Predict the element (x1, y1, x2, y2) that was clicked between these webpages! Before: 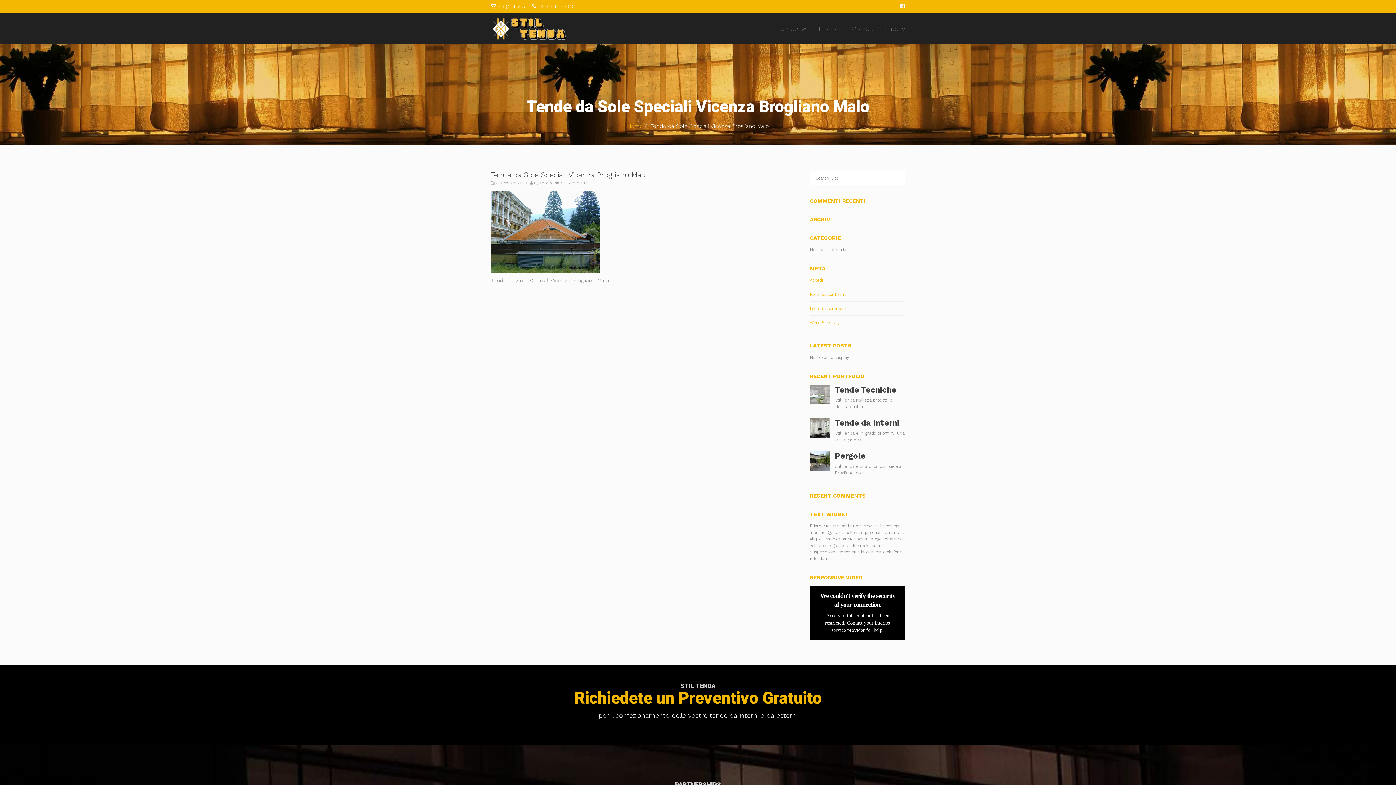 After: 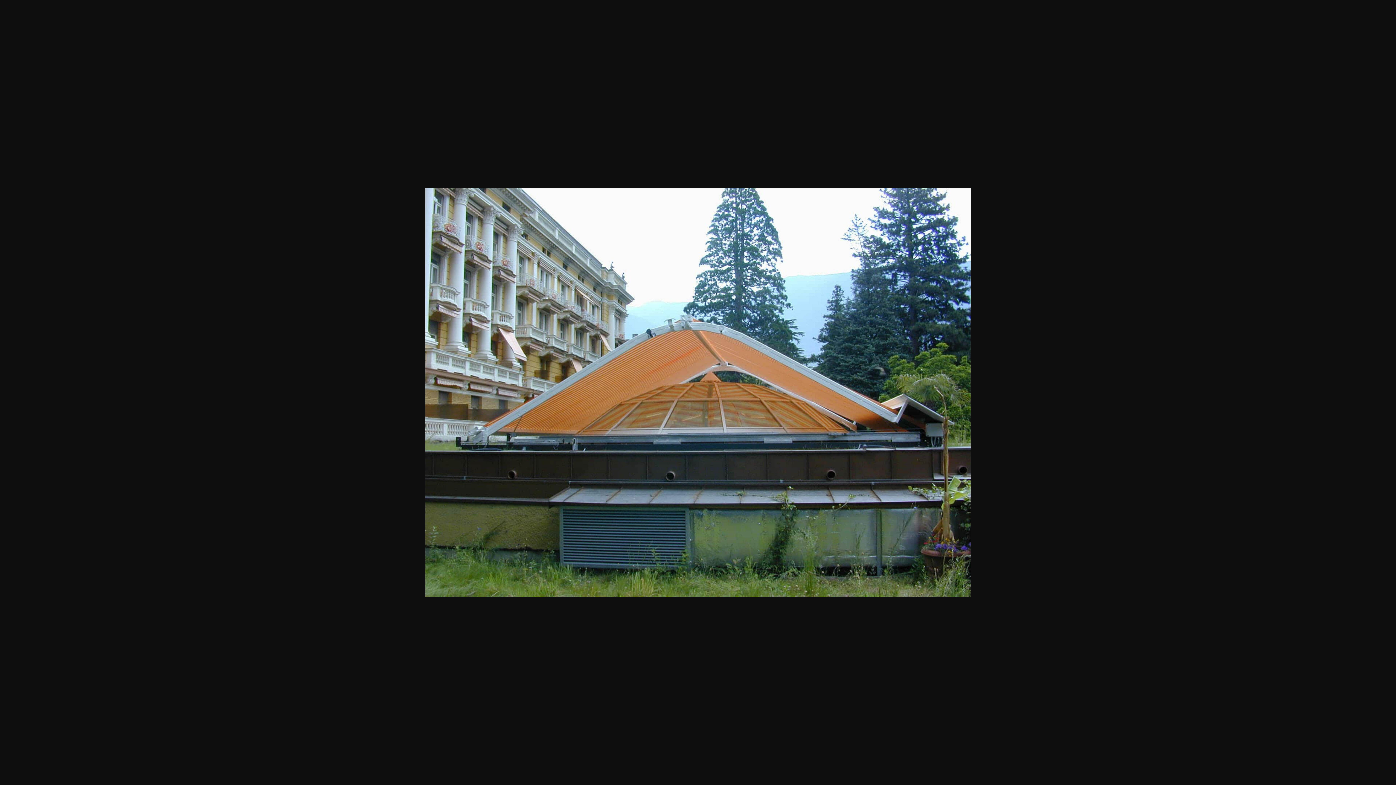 Action: bbox: (490, 228, 600, 235)